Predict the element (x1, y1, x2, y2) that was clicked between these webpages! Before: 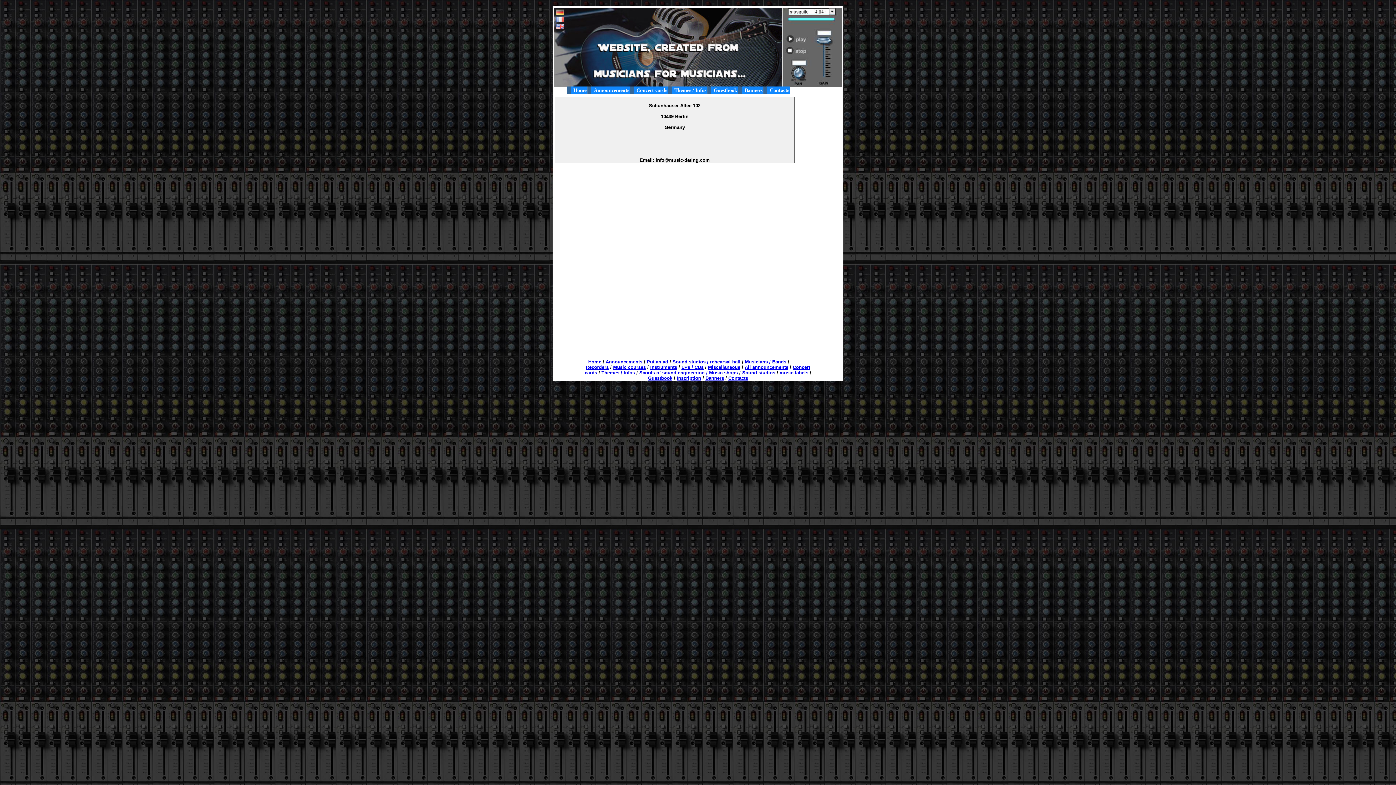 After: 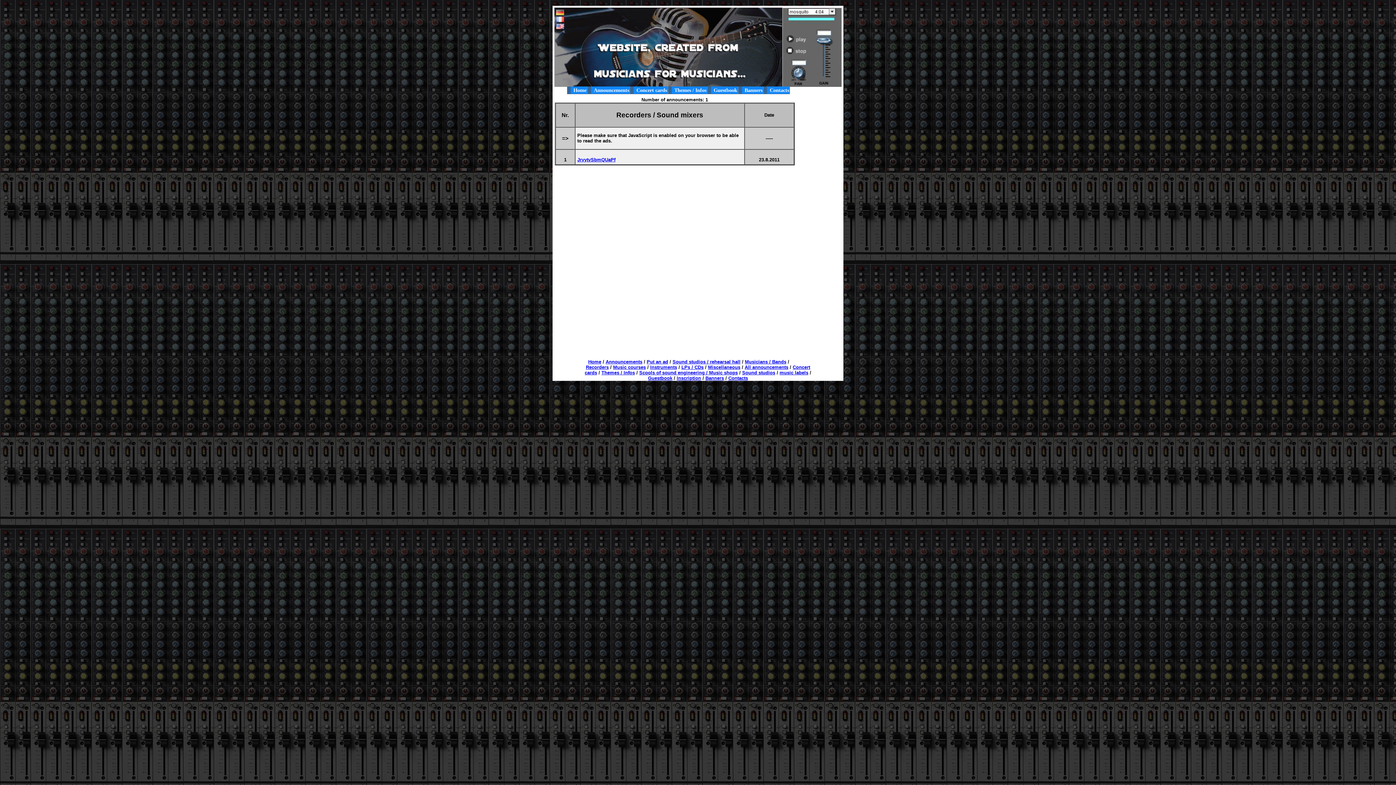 Action: bbox: (586, 364, 608, 370) label: Recorders